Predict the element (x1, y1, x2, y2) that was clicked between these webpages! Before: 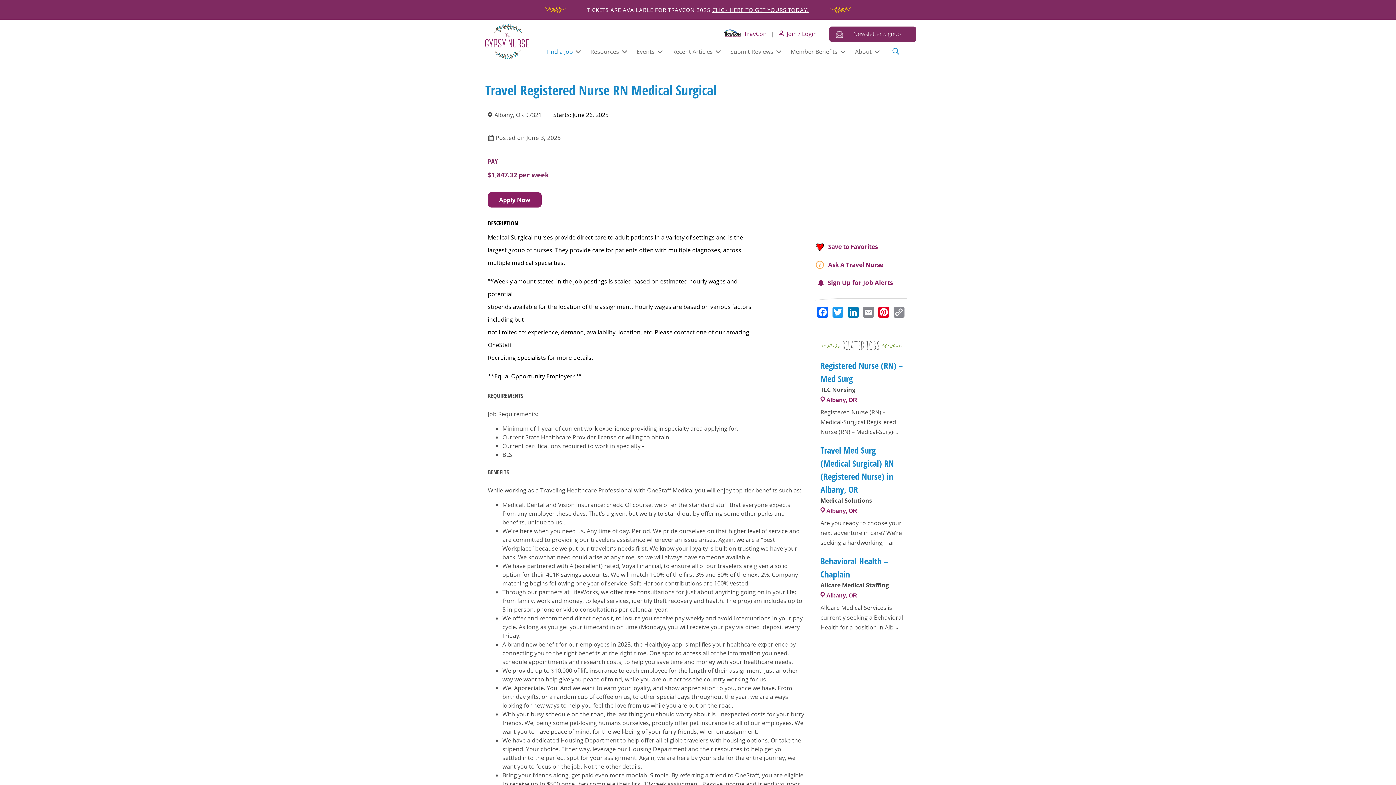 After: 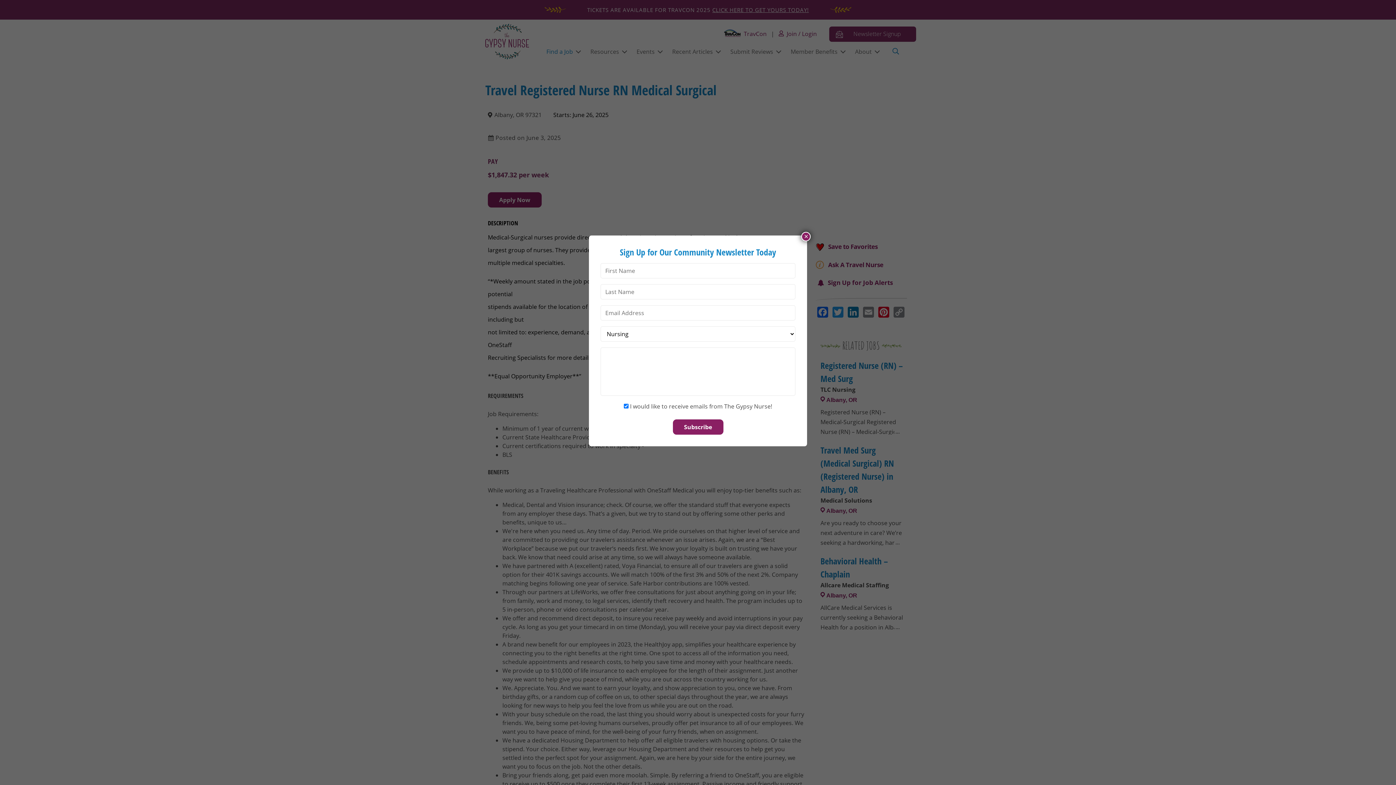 Action: label: Newsletter Signup bbox: (853, 29, 901, 37)